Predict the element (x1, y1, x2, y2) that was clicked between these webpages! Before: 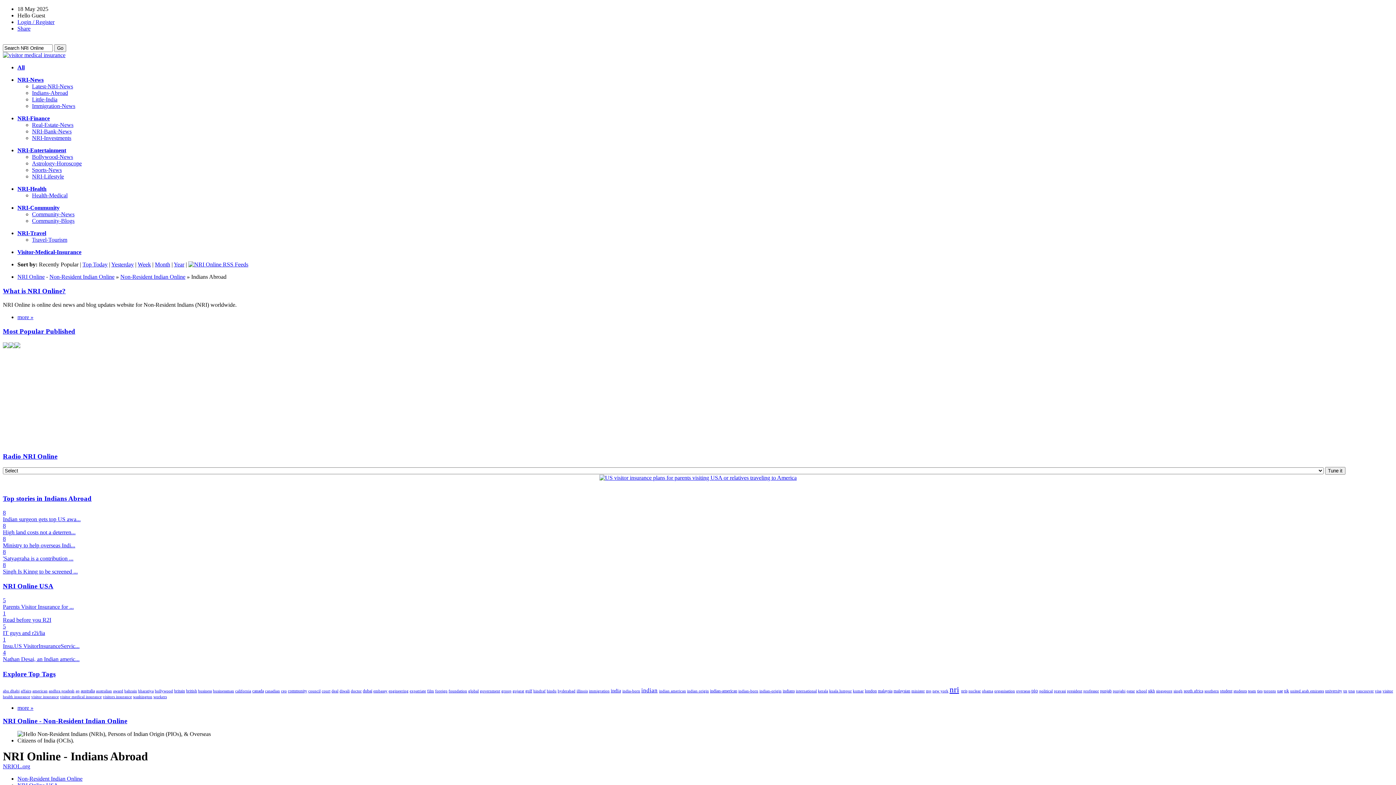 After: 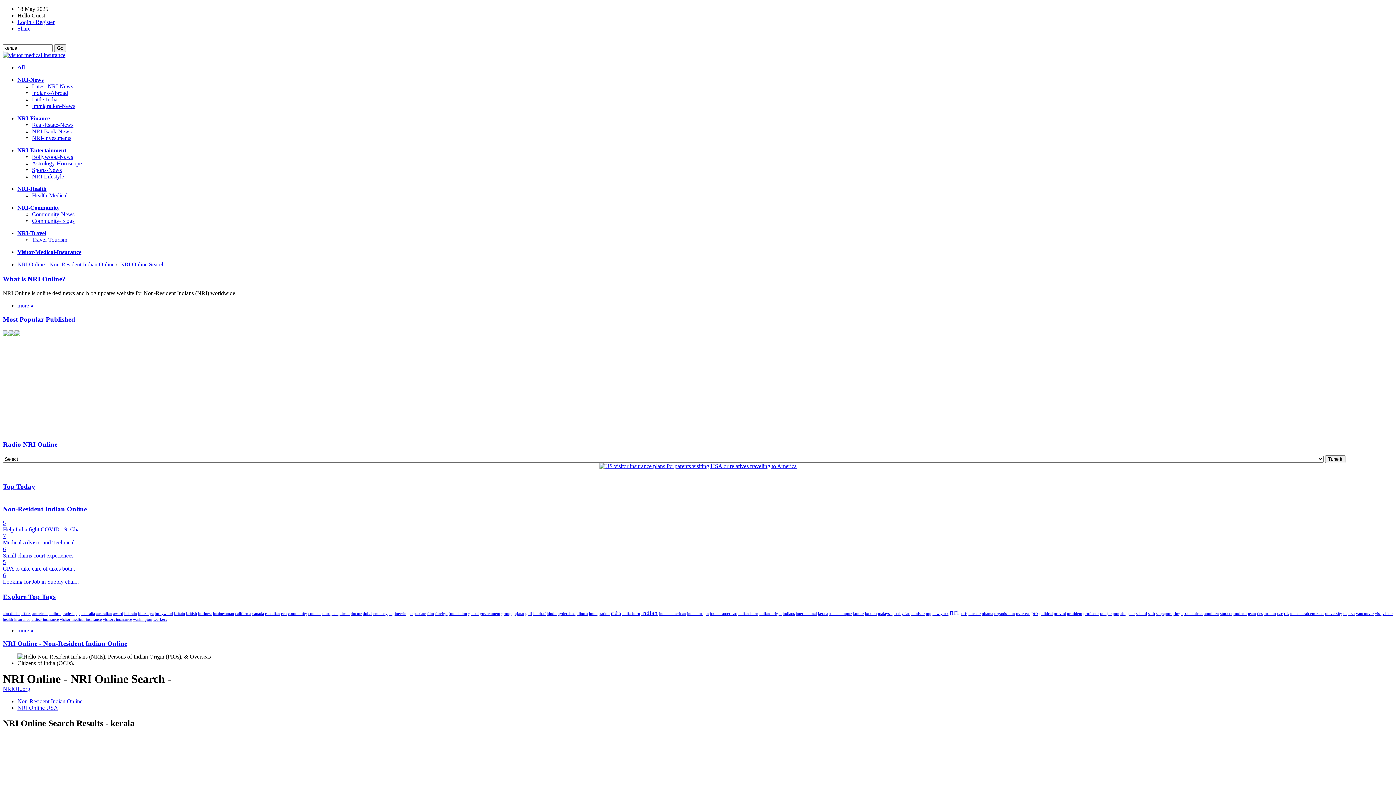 Action: bbox: (818, 688, 828, 693) label: kerala